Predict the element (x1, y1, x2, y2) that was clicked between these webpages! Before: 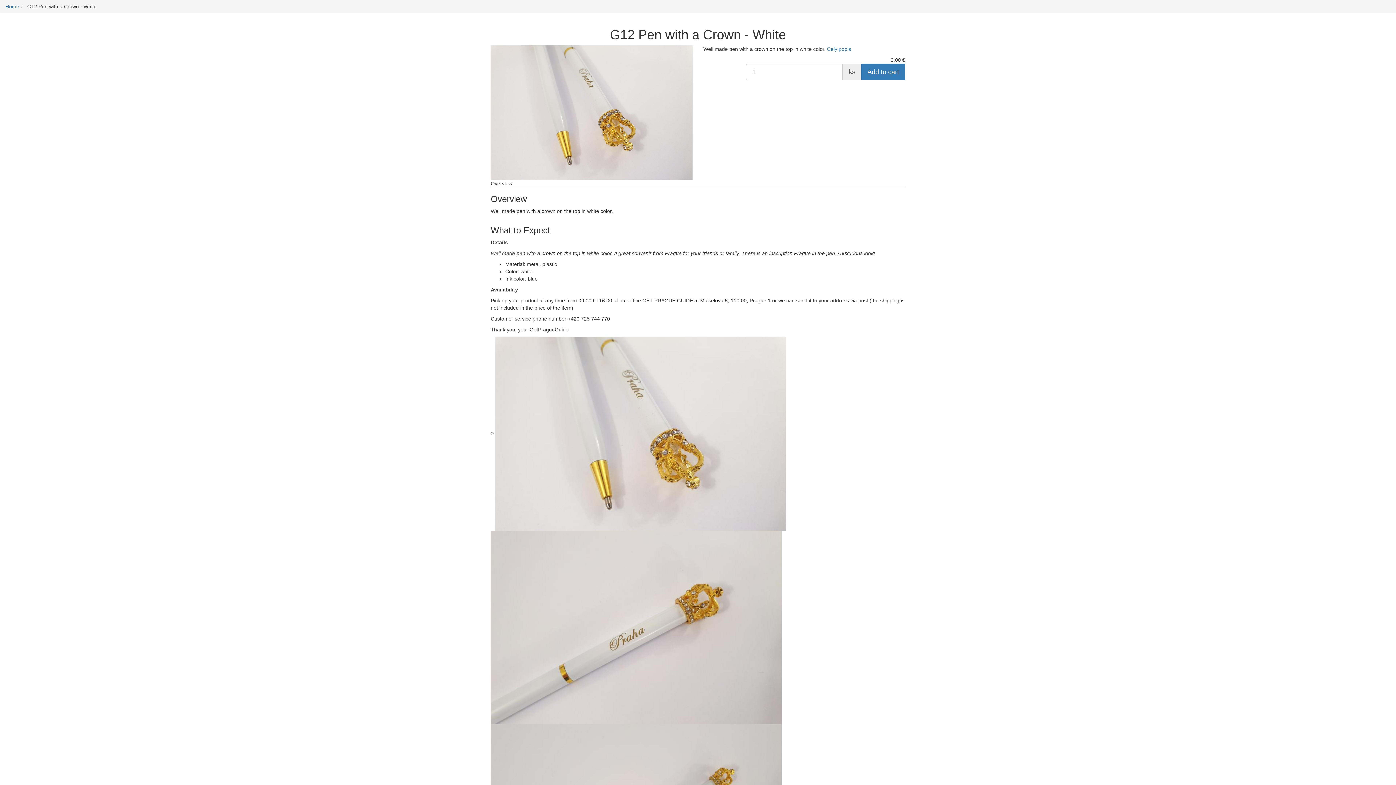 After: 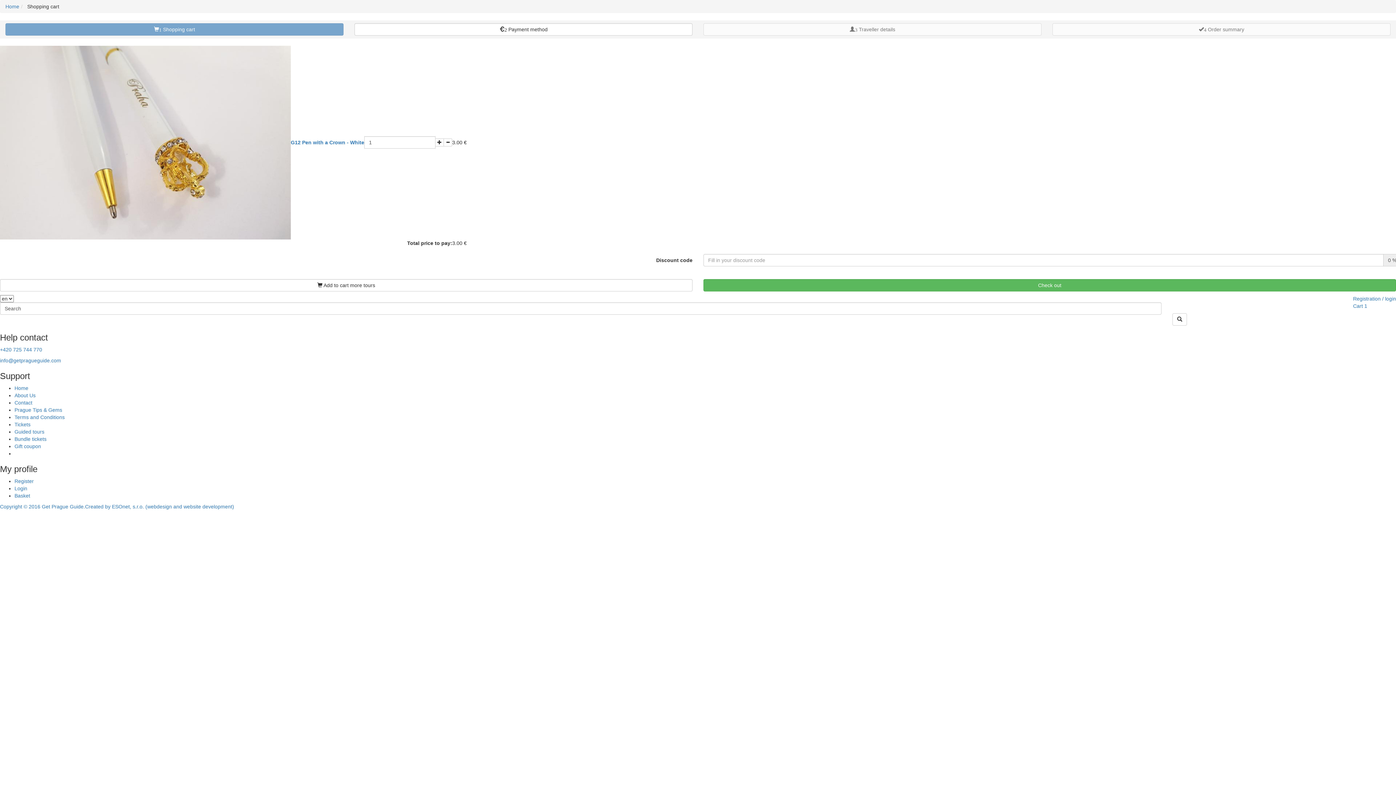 Action: bbox: (861, 63, 905, 80) label: Add to cart